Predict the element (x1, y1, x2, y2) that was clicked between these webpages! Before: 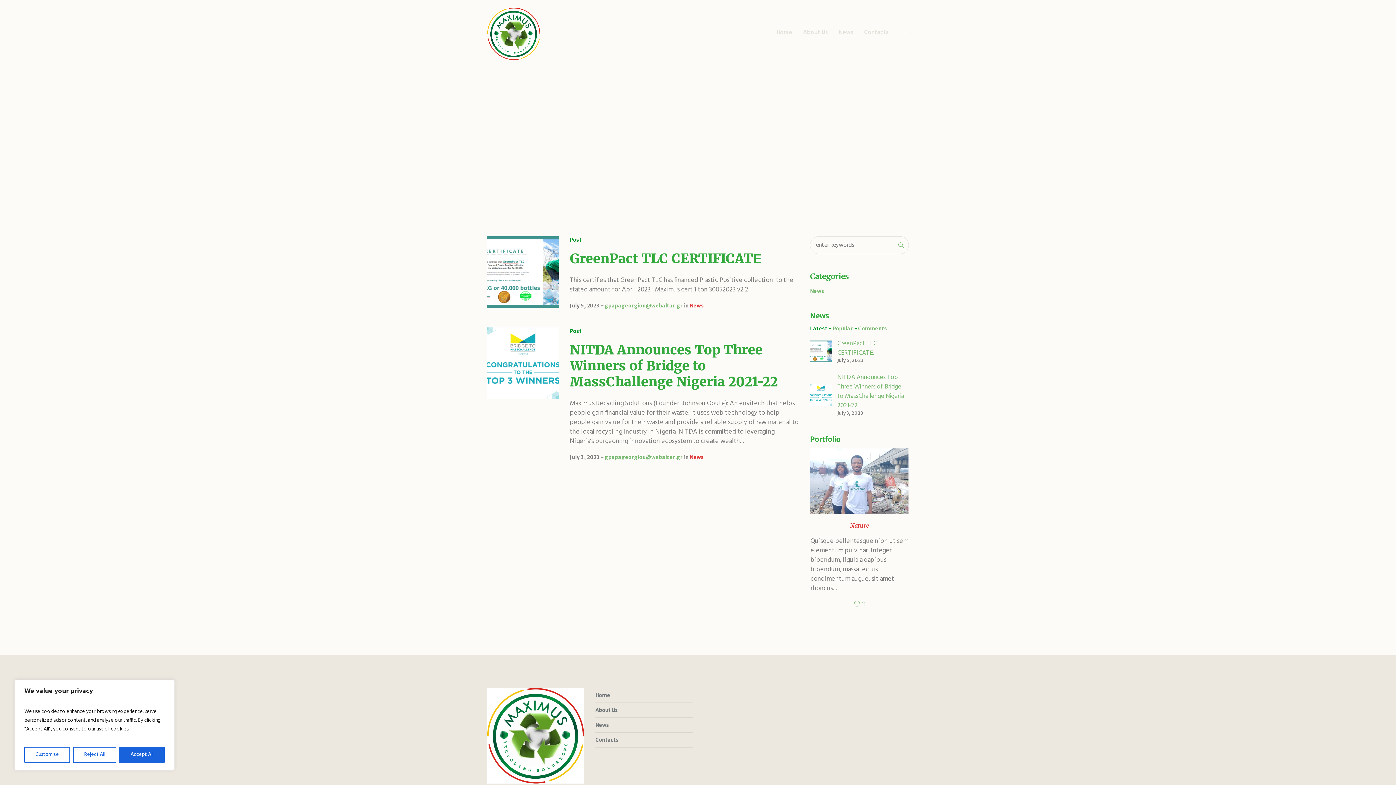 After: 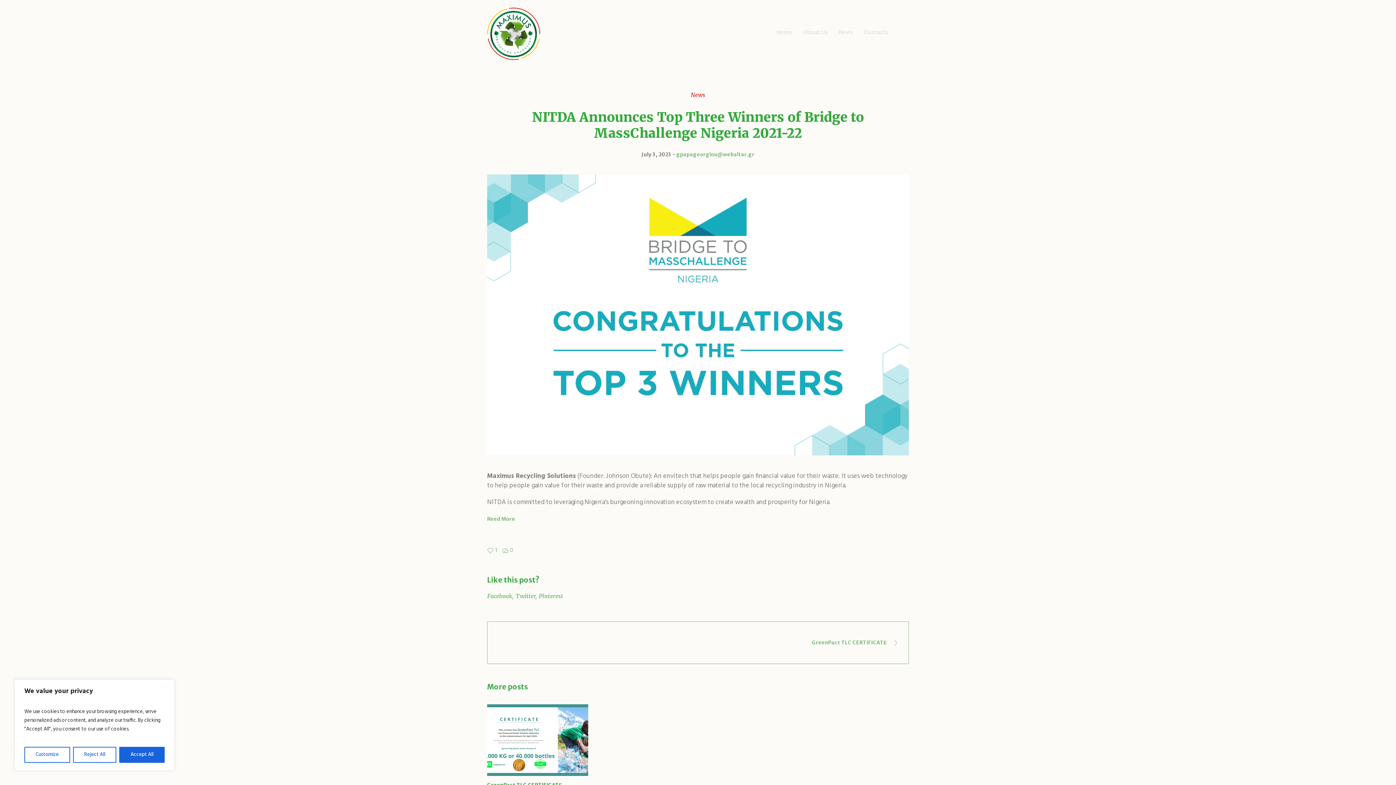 Action: bbox: (569, 341, 777, 390) label: NITDA Announces Top Three Winners of Bridge to MassChallenge Nigeria 2021-22